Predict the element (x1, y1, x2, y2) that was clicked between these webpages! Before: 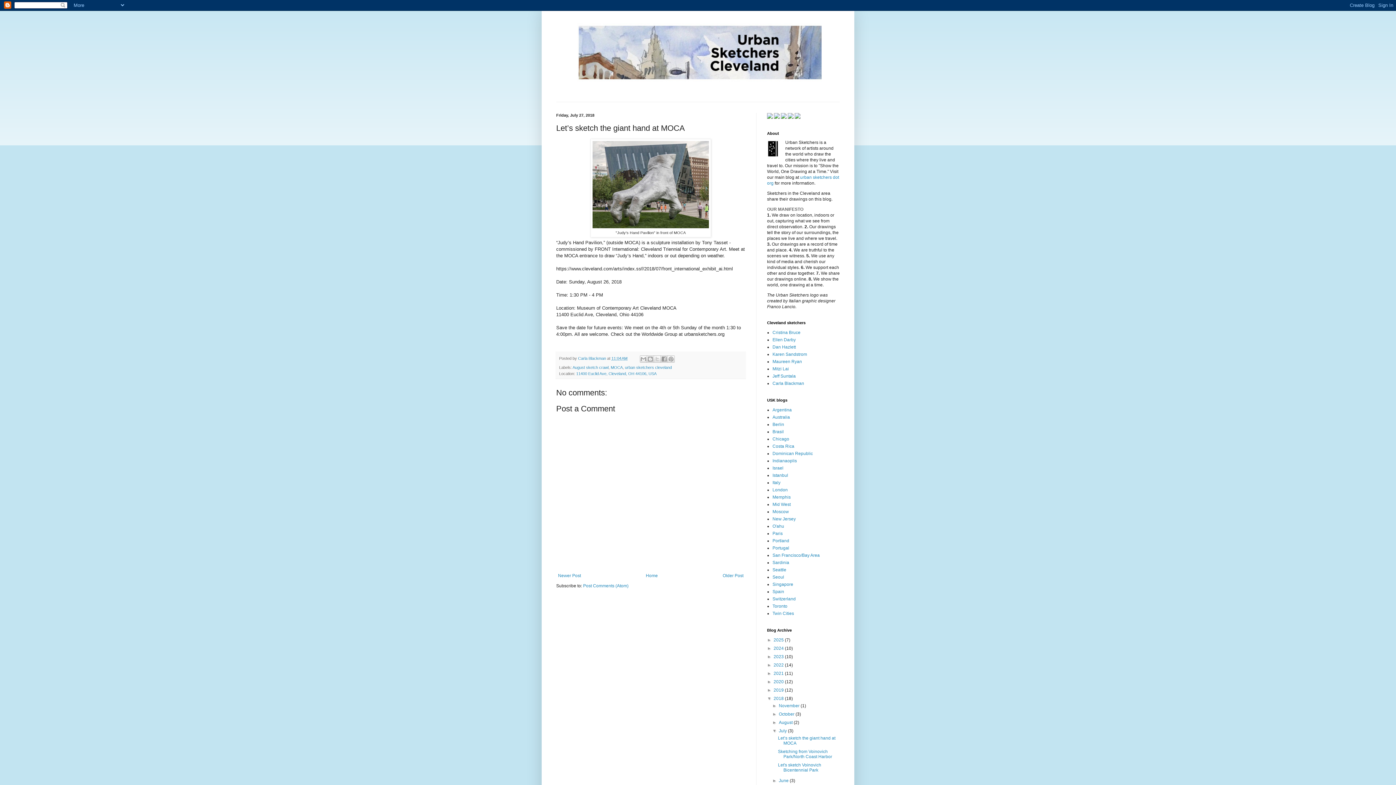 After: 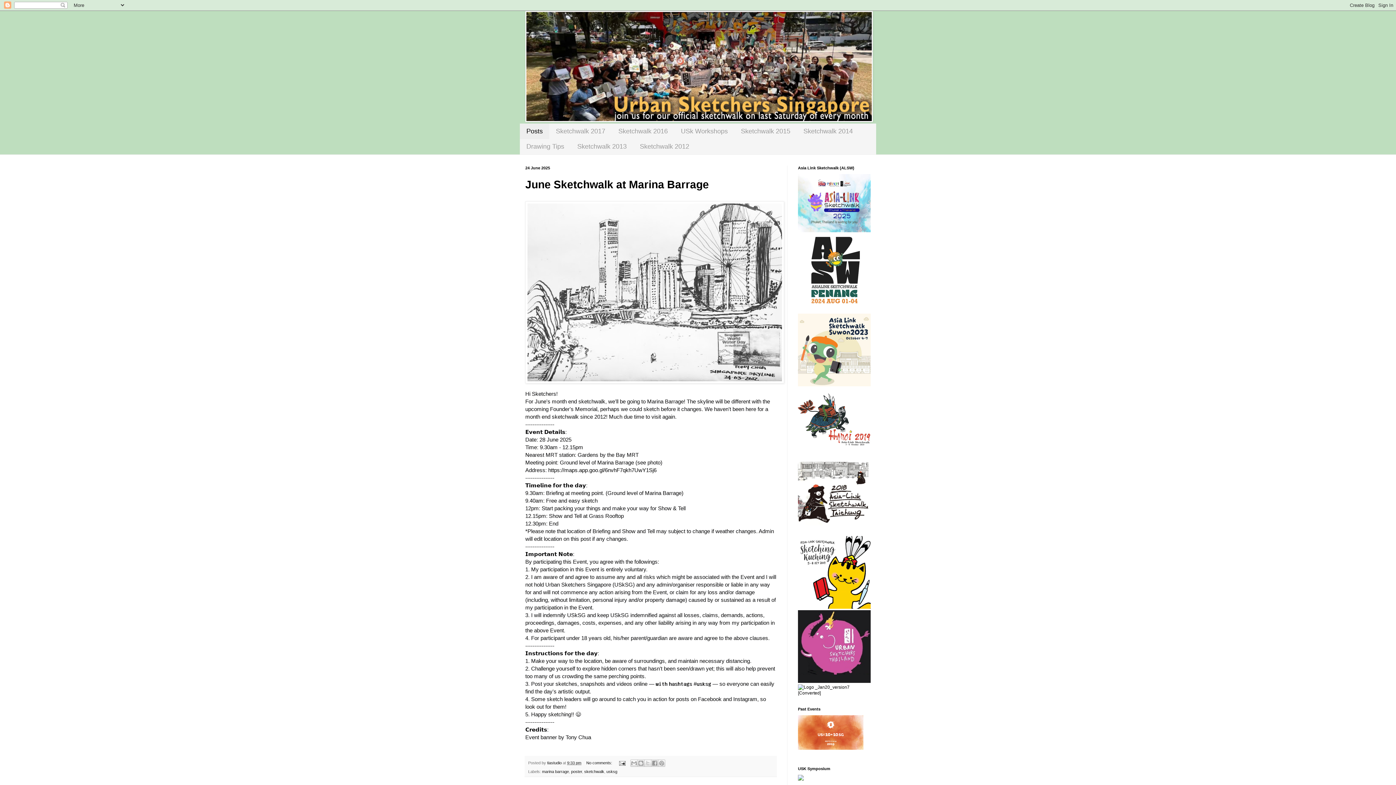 Action: bbox: (772, 582, 793, 587) label: Singapore